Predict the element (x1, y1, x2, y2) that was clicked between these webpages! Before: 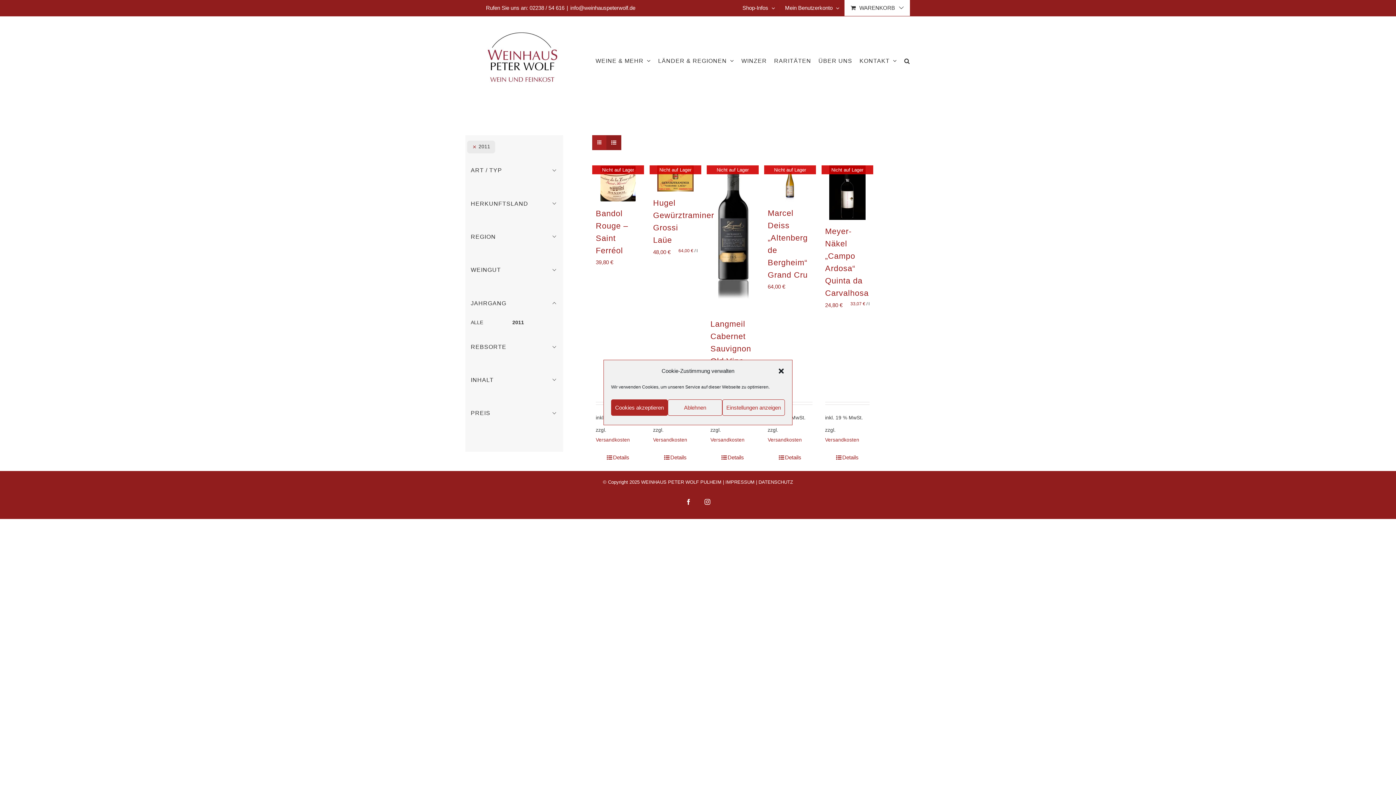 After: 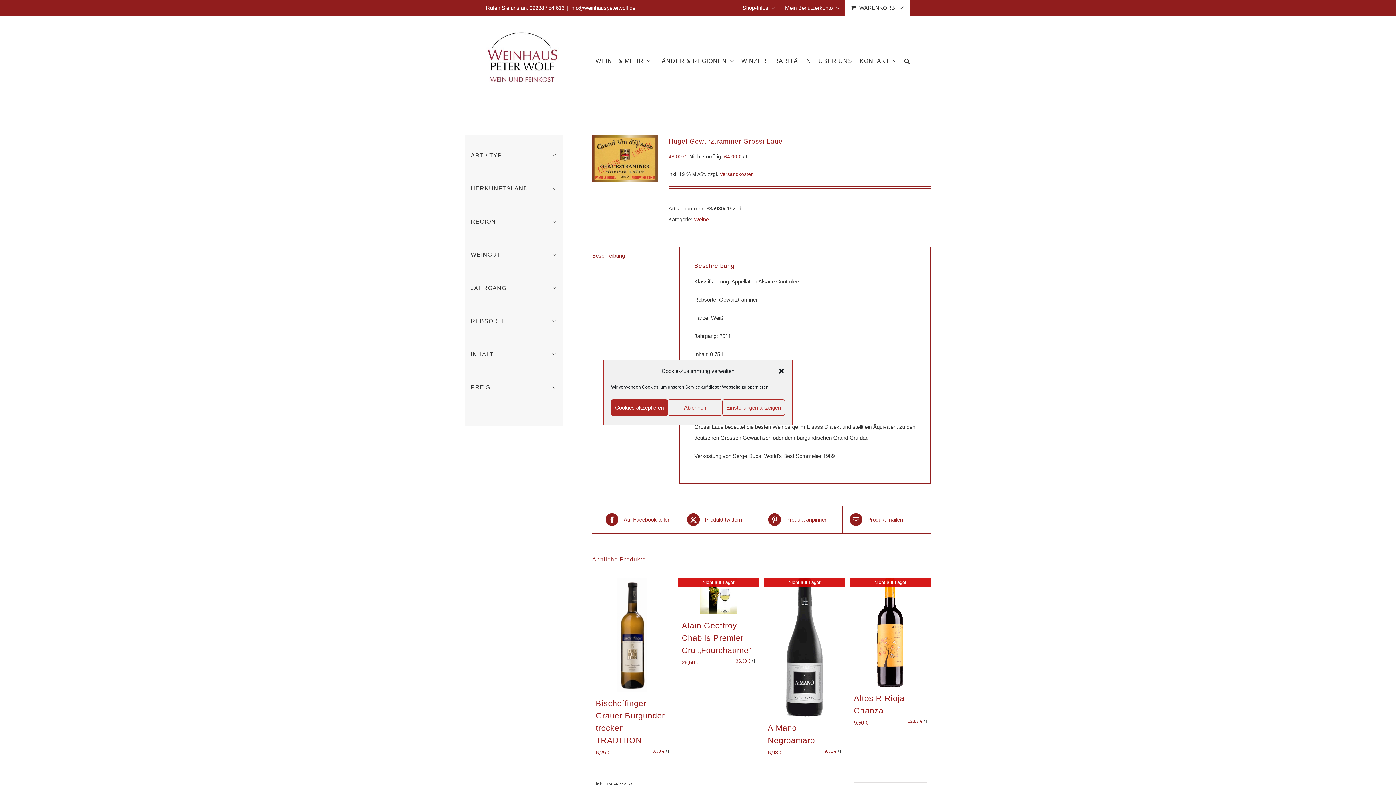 Action: label: Hugel Gewürztraminer Grossi Laüe bbox: (649, 165, 701, 191)